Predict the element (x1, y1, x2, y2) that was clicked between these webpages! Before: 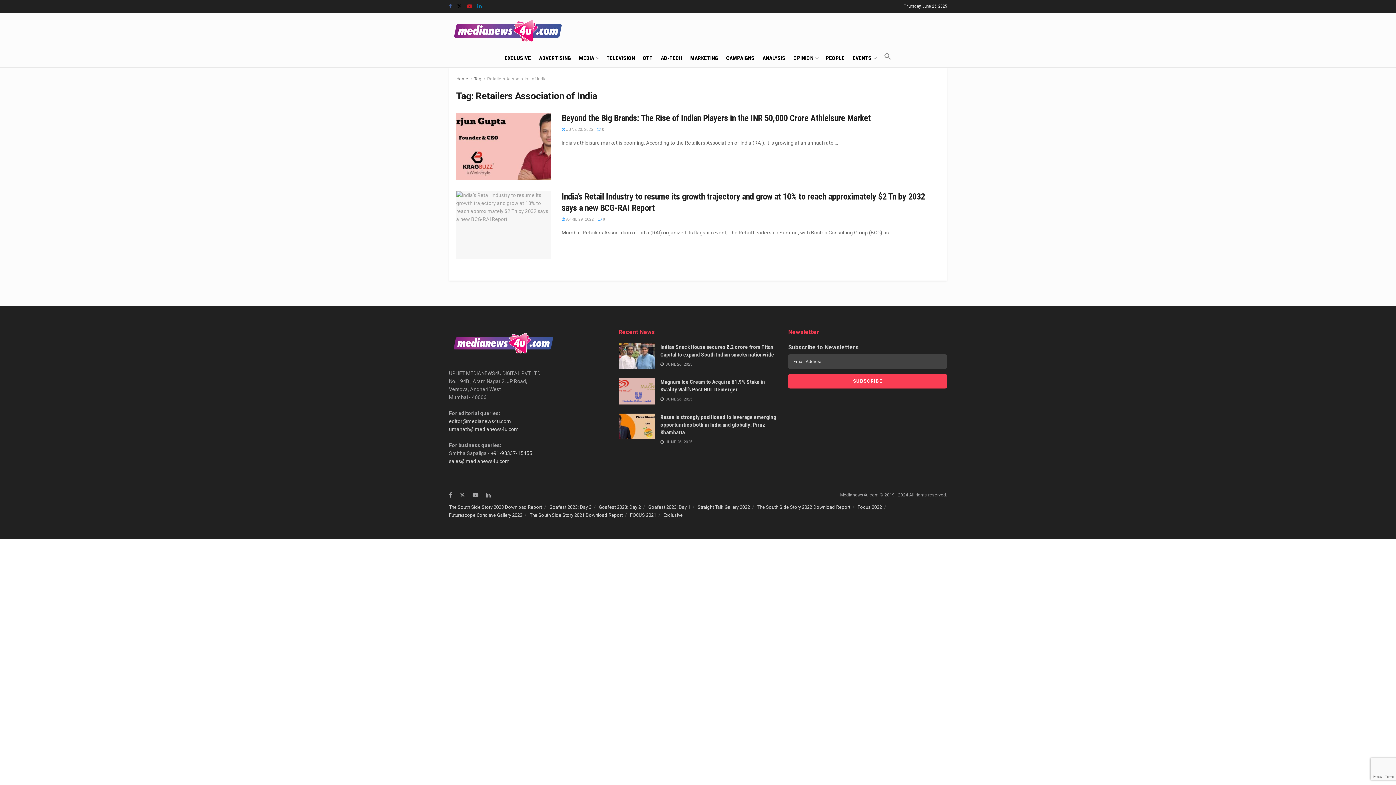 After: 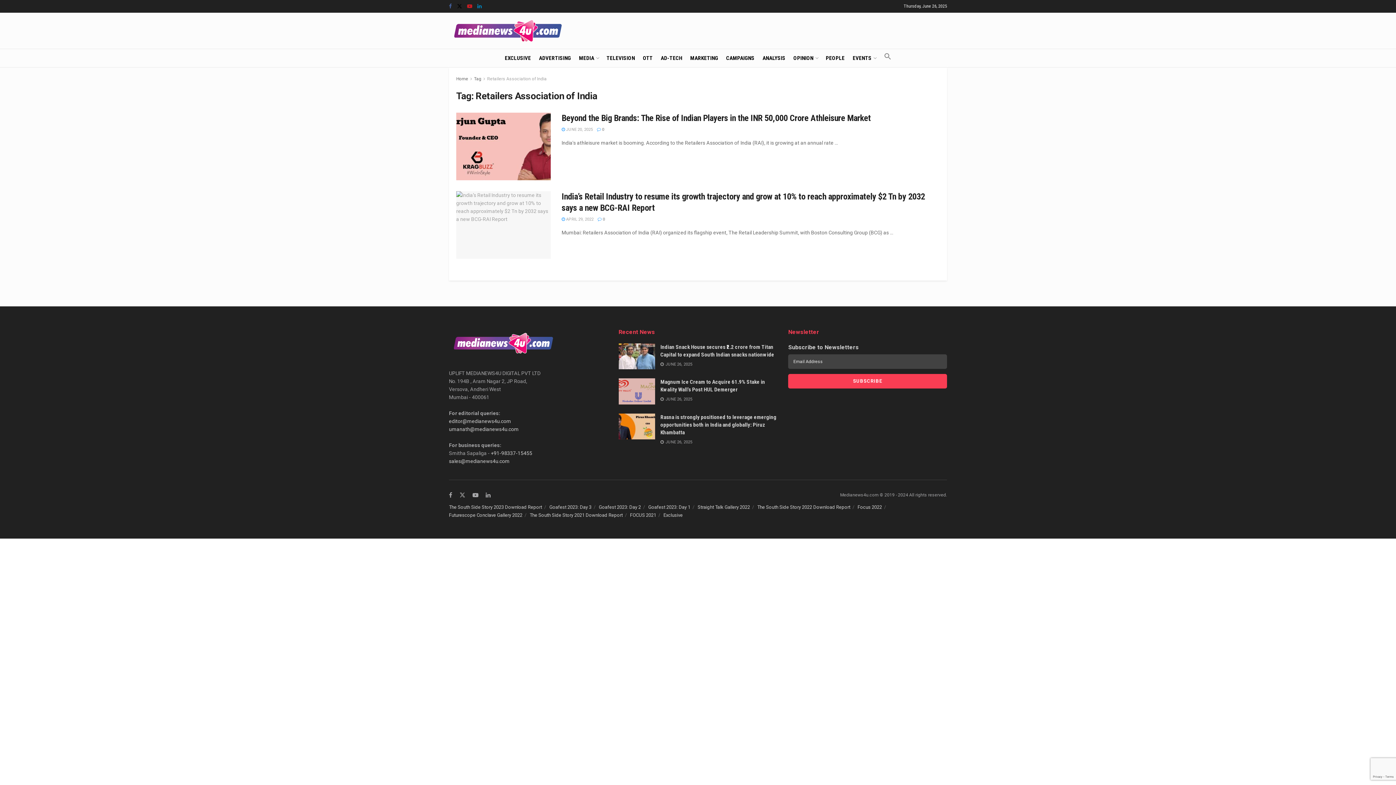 Action: bbox: (487, 76, 546, 81) label: Retailers Association of India